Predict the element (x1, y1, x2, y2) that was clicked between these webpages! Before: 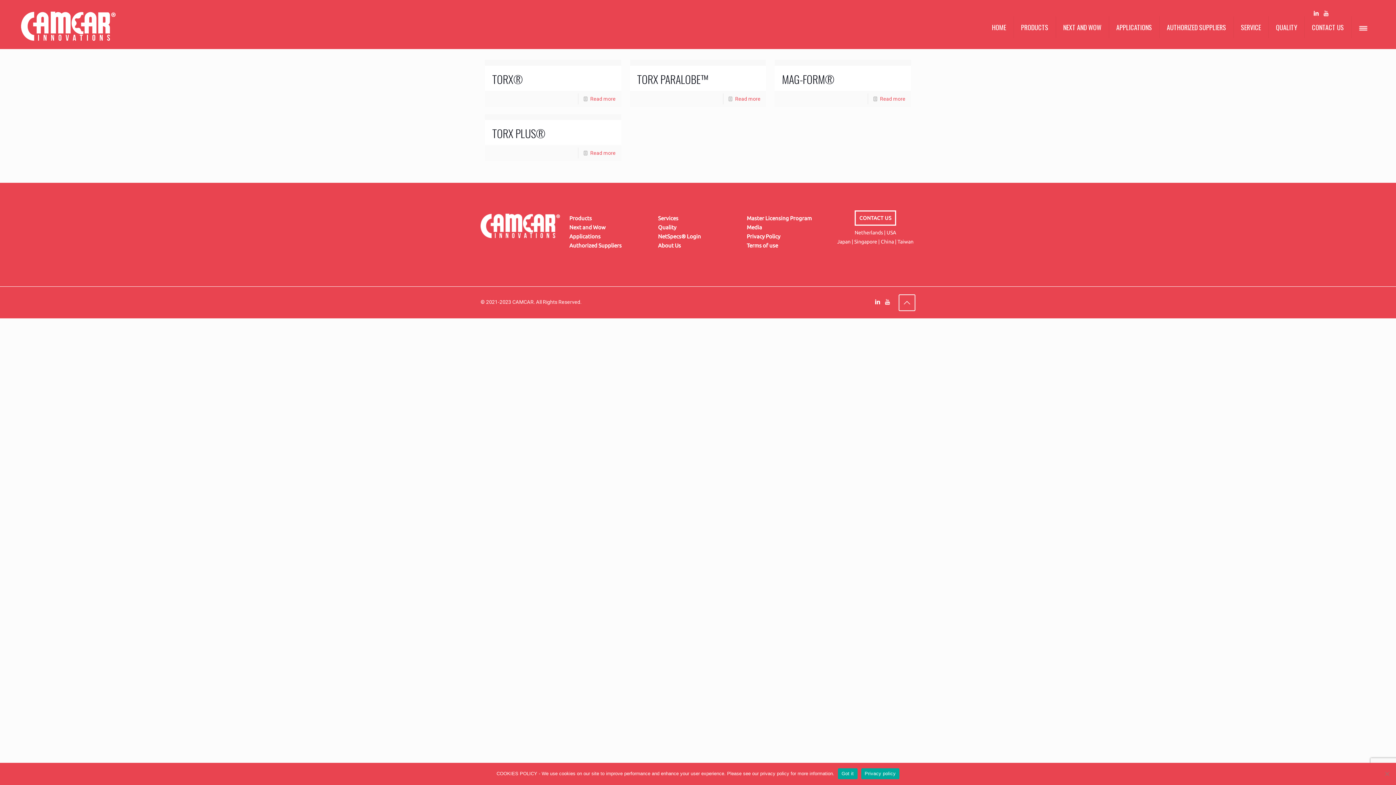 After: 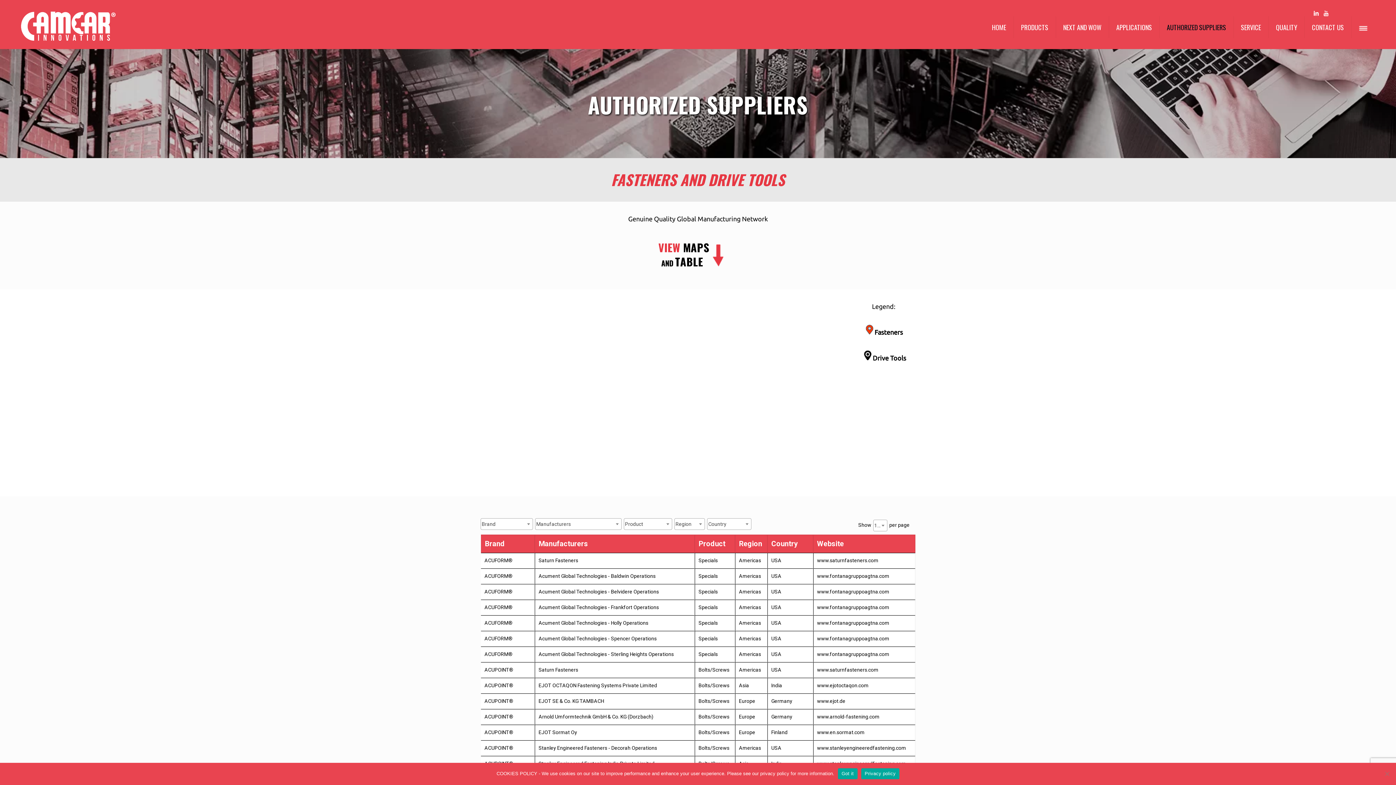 Action: bbox: (569, 242, 621, 248) label: Authorized Suppliers